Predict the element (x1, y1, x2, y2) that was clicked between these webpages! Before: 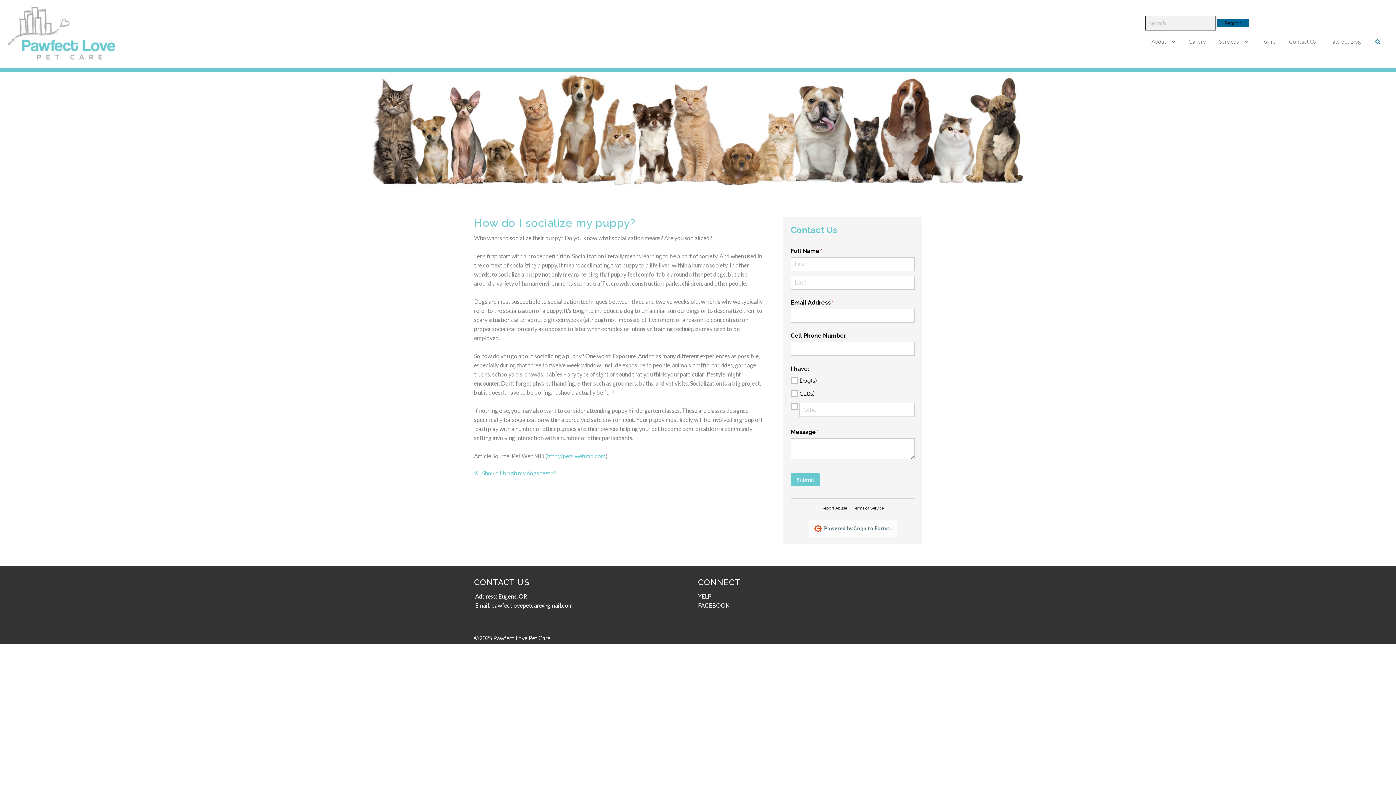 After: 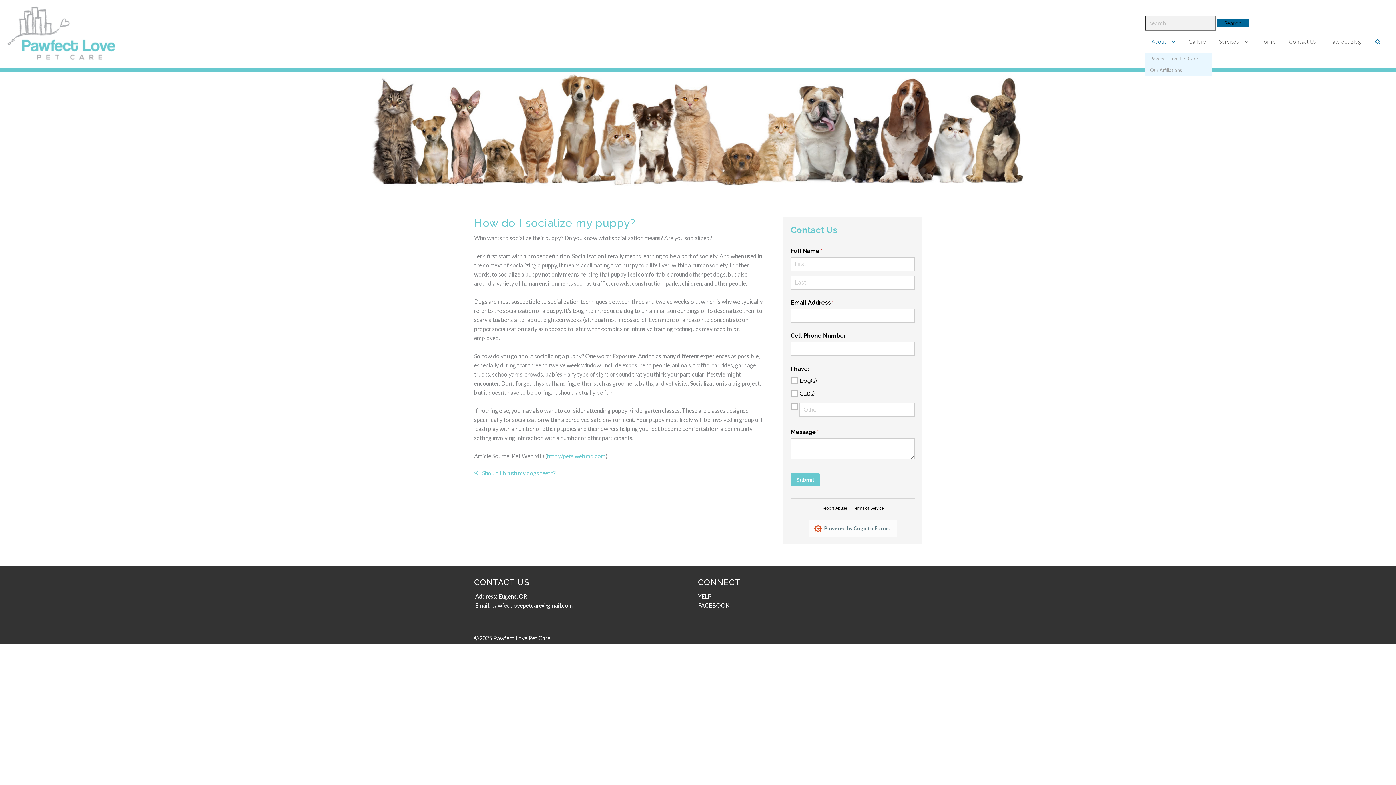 Action: bbox: (1145, 30, 1182, 52) label: About